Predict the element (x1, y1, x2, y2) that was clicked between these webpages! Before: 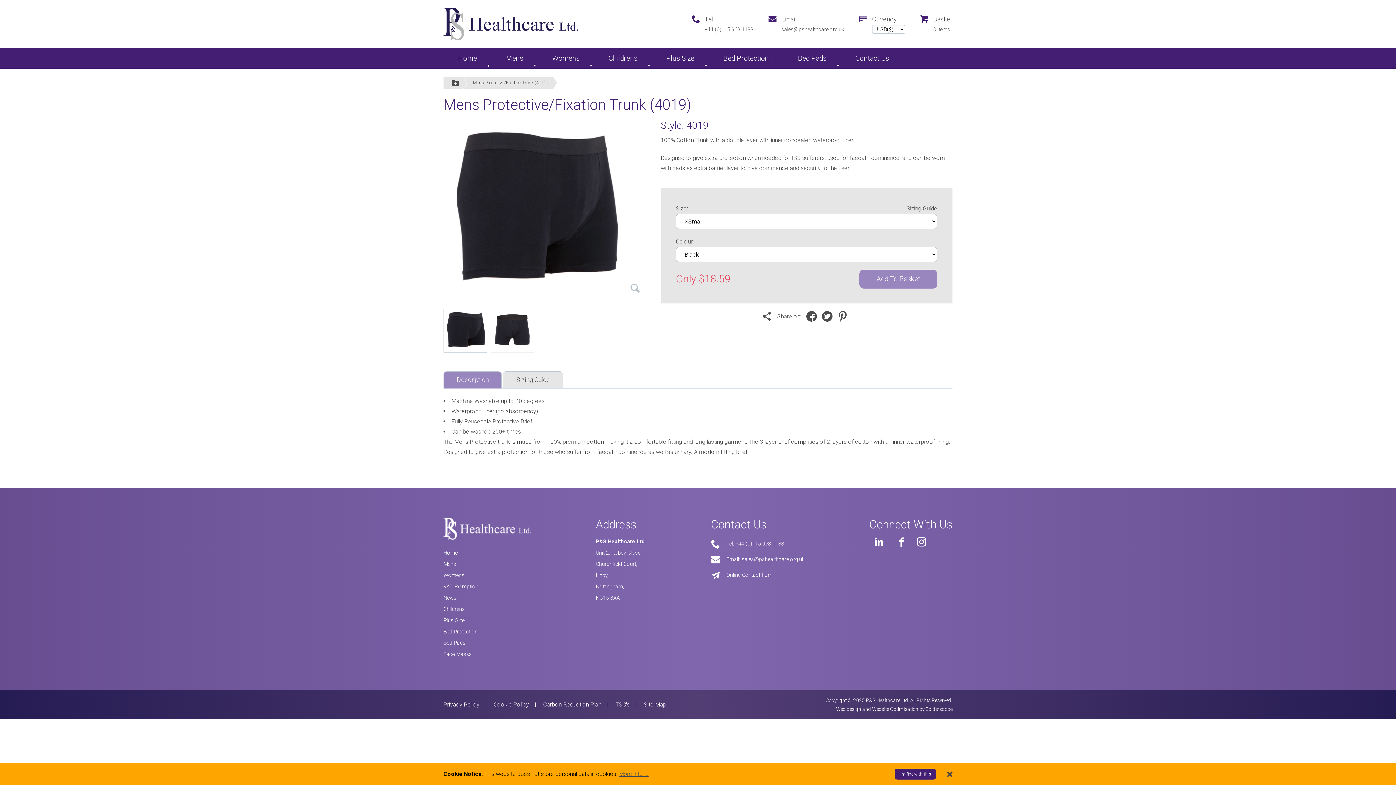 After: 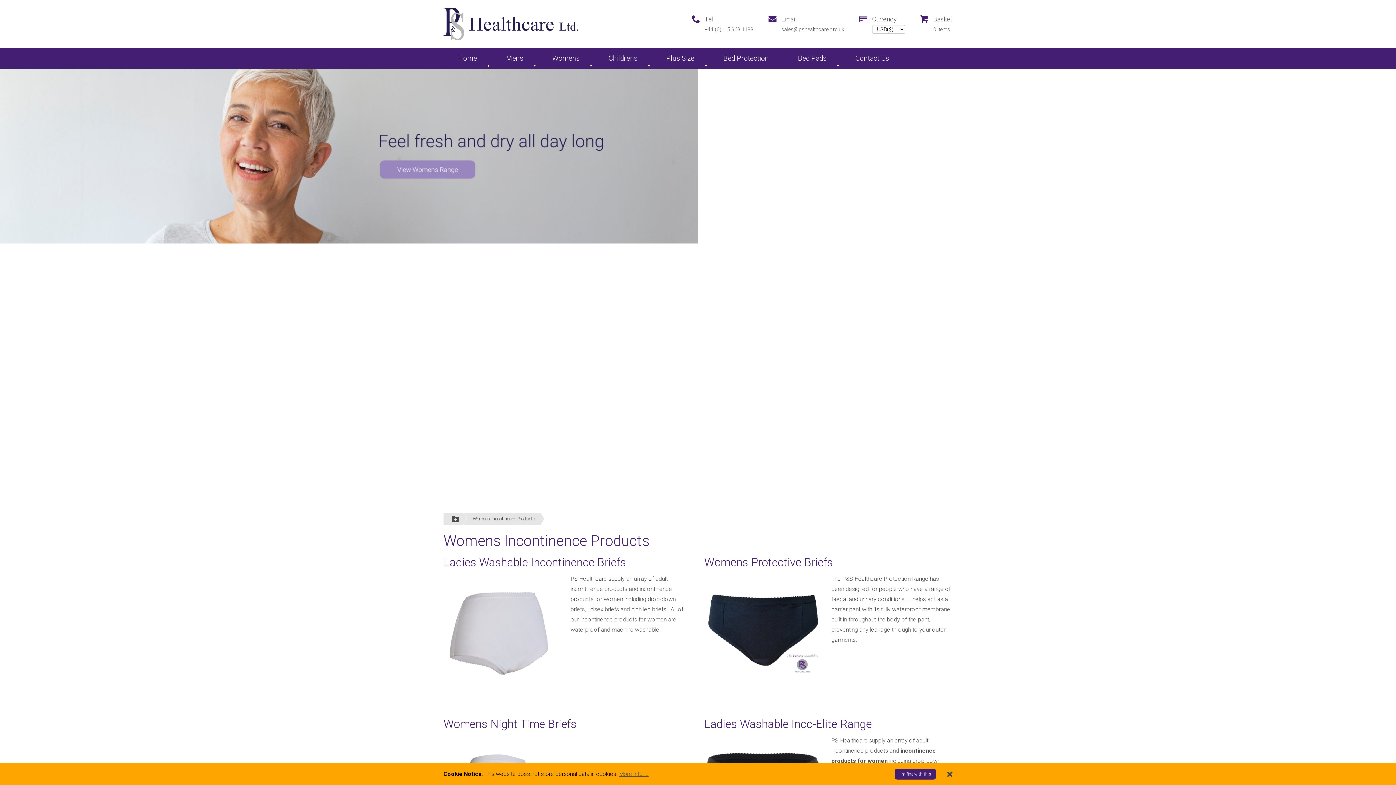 Action: label: Womens bbox: (537, 47, 594, 68)